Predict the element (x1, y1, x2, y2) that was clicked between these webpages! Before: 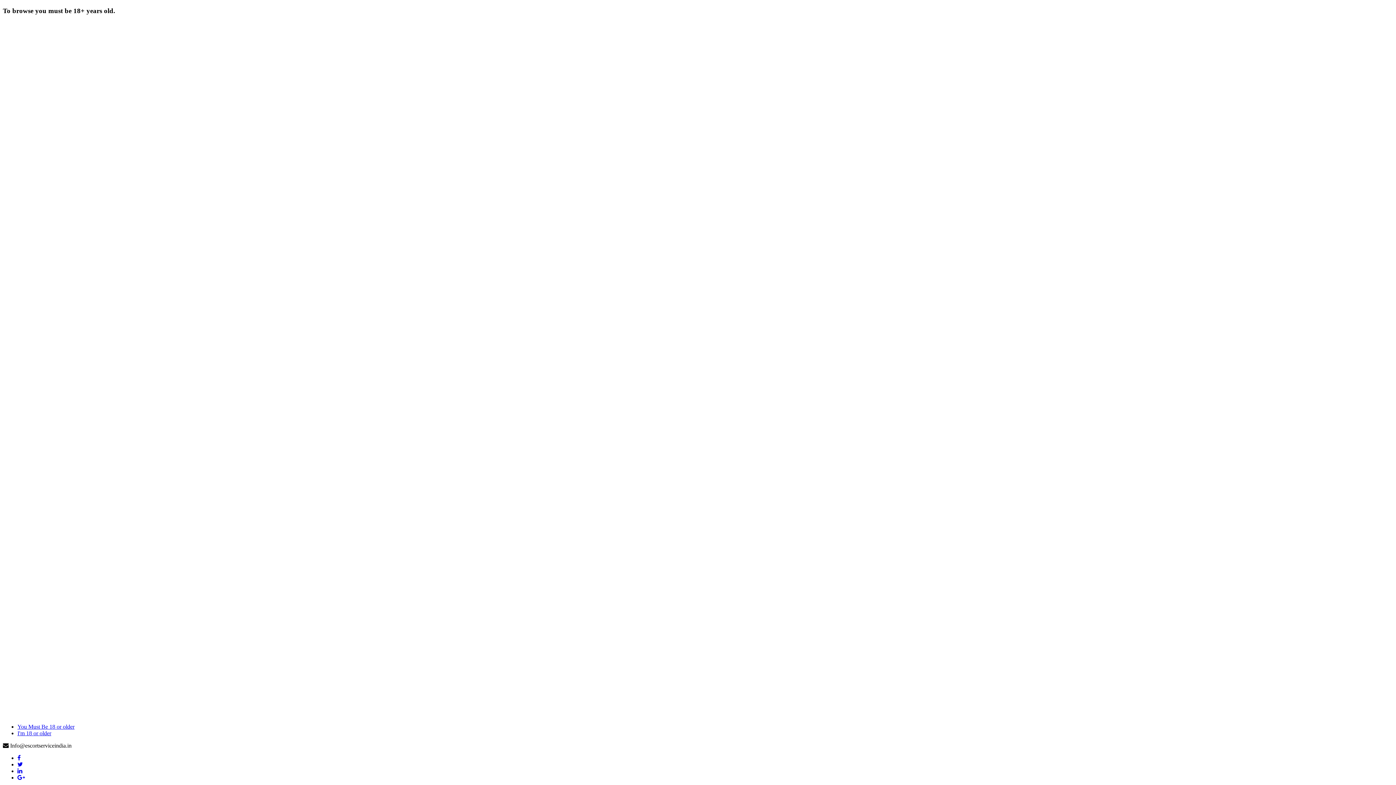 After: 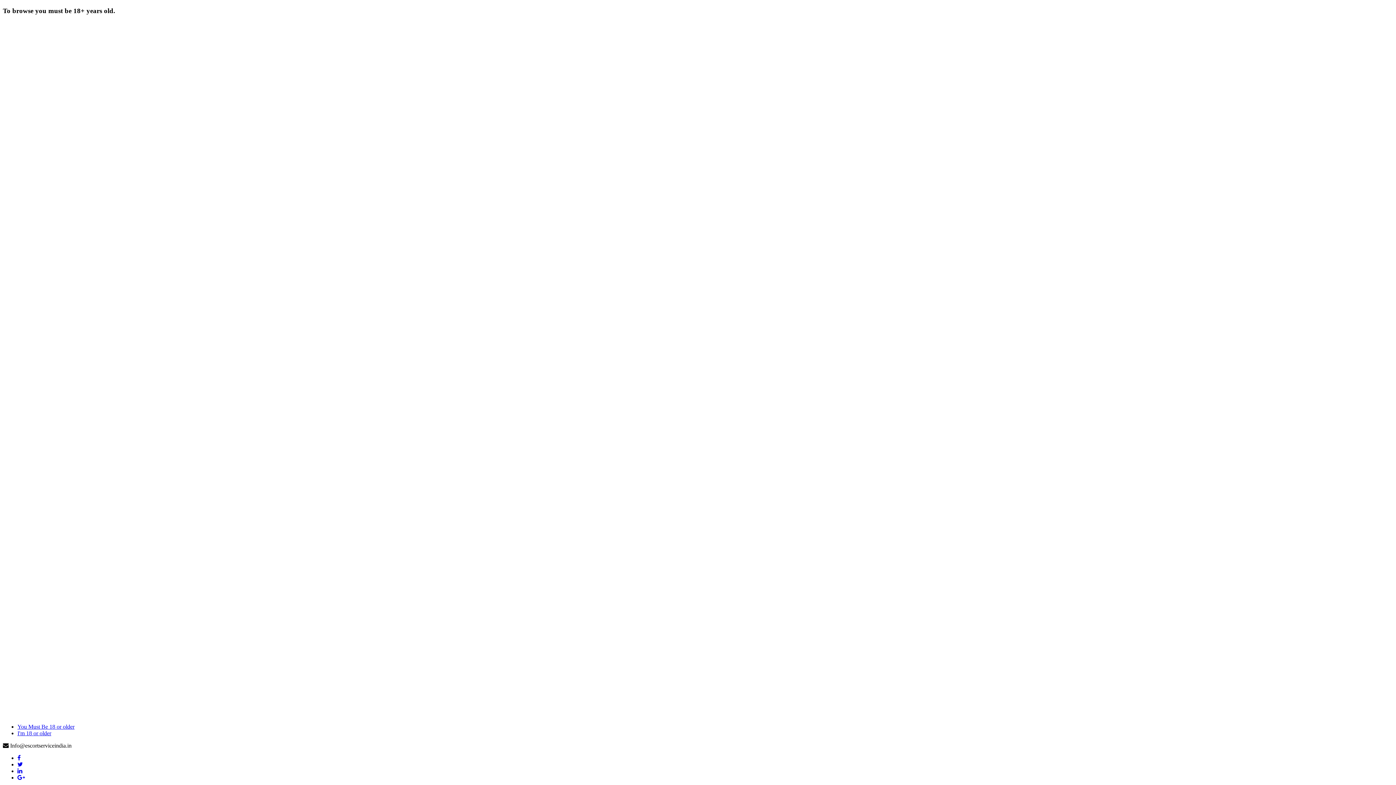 Action: bbox: (17, 768, 22, 774)